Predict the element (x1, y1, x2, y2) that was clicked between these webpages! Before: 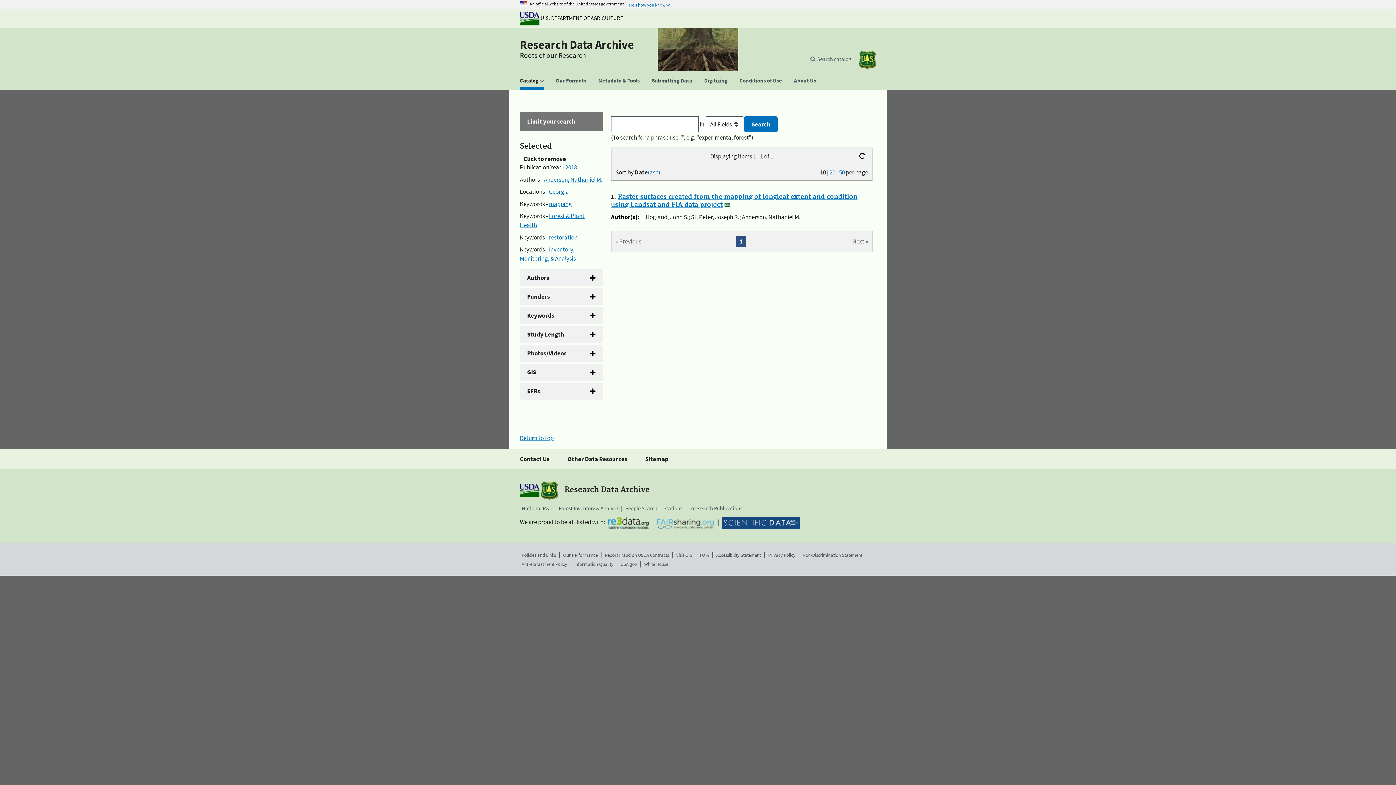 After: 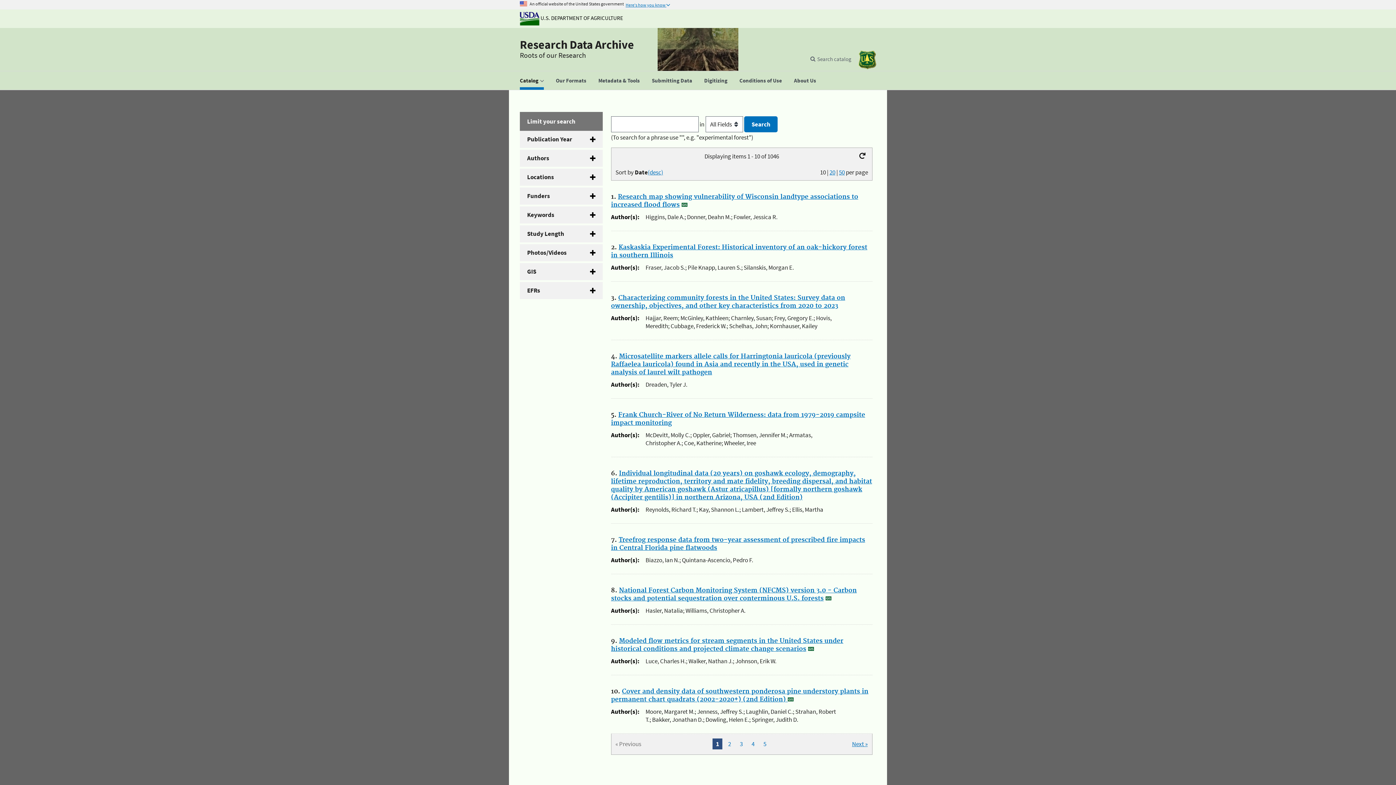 Action: bbox: (855, 151, 868, 160)